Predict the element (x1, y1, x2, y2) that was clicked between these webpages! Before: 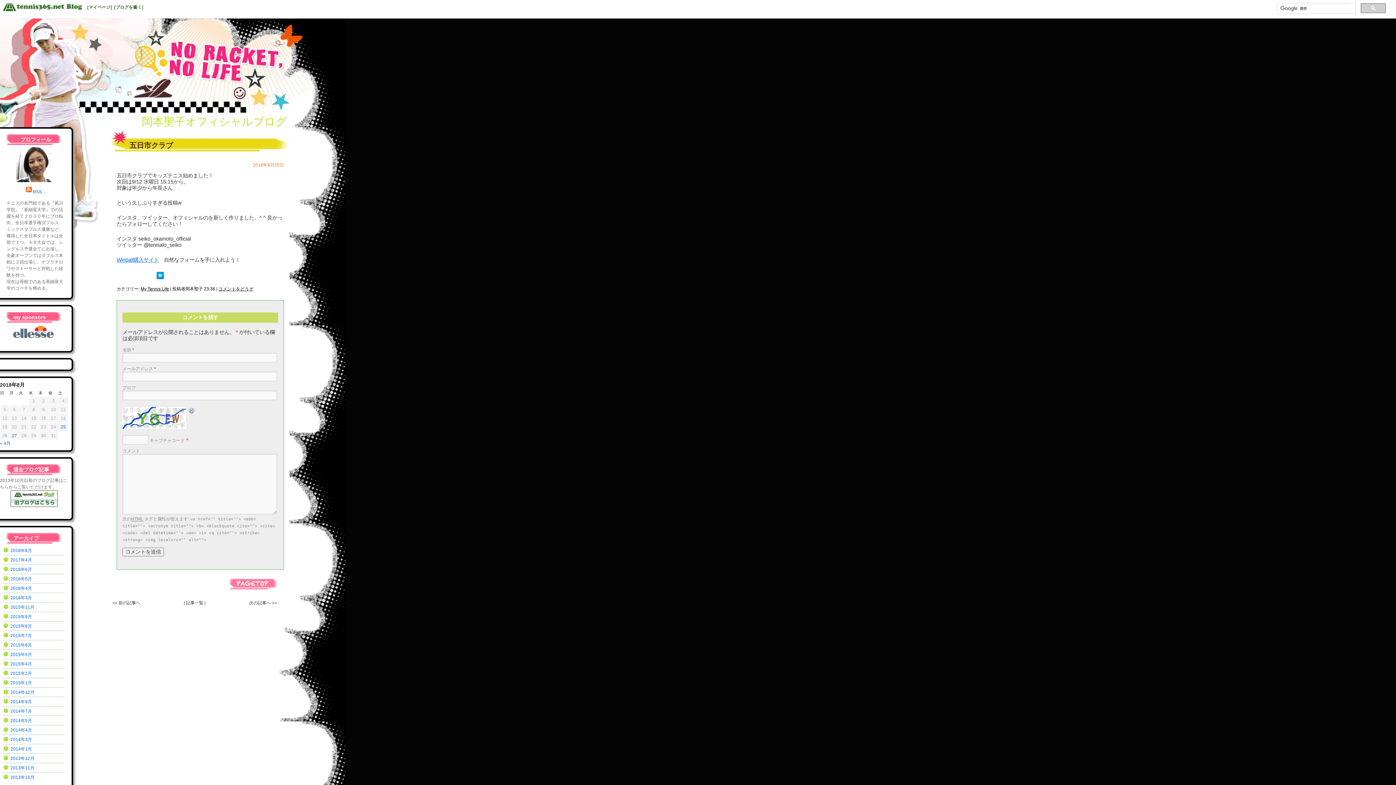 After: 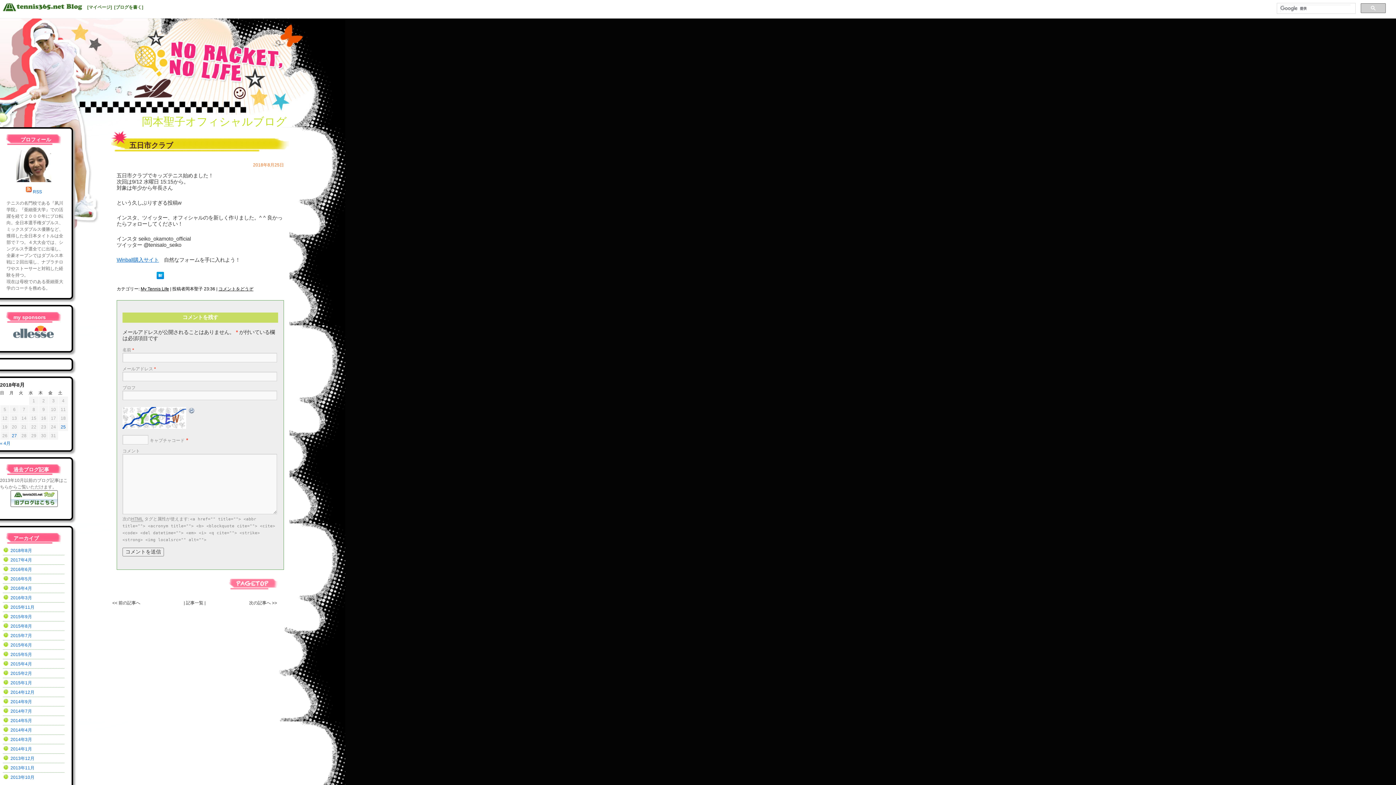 Action: bbox: (10, 503, 57, 508)